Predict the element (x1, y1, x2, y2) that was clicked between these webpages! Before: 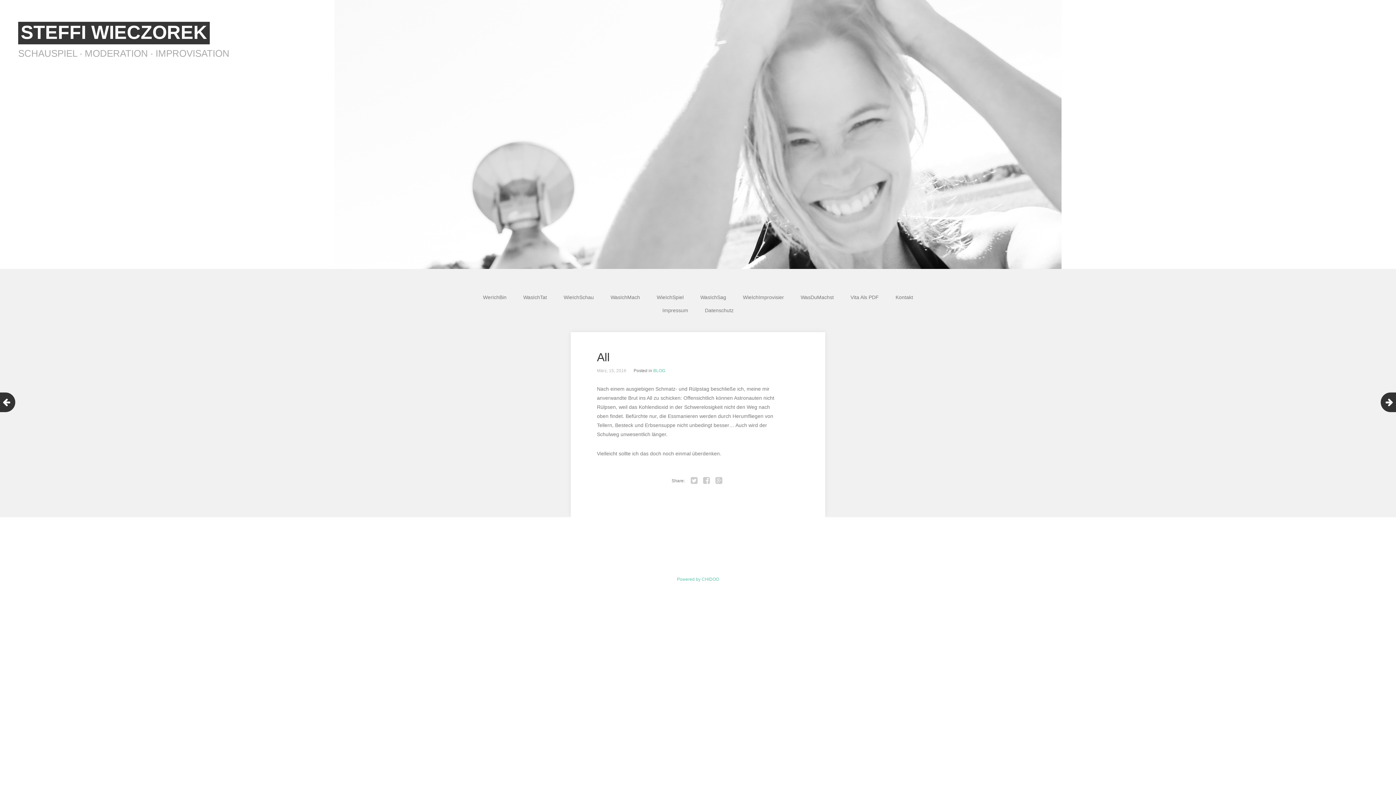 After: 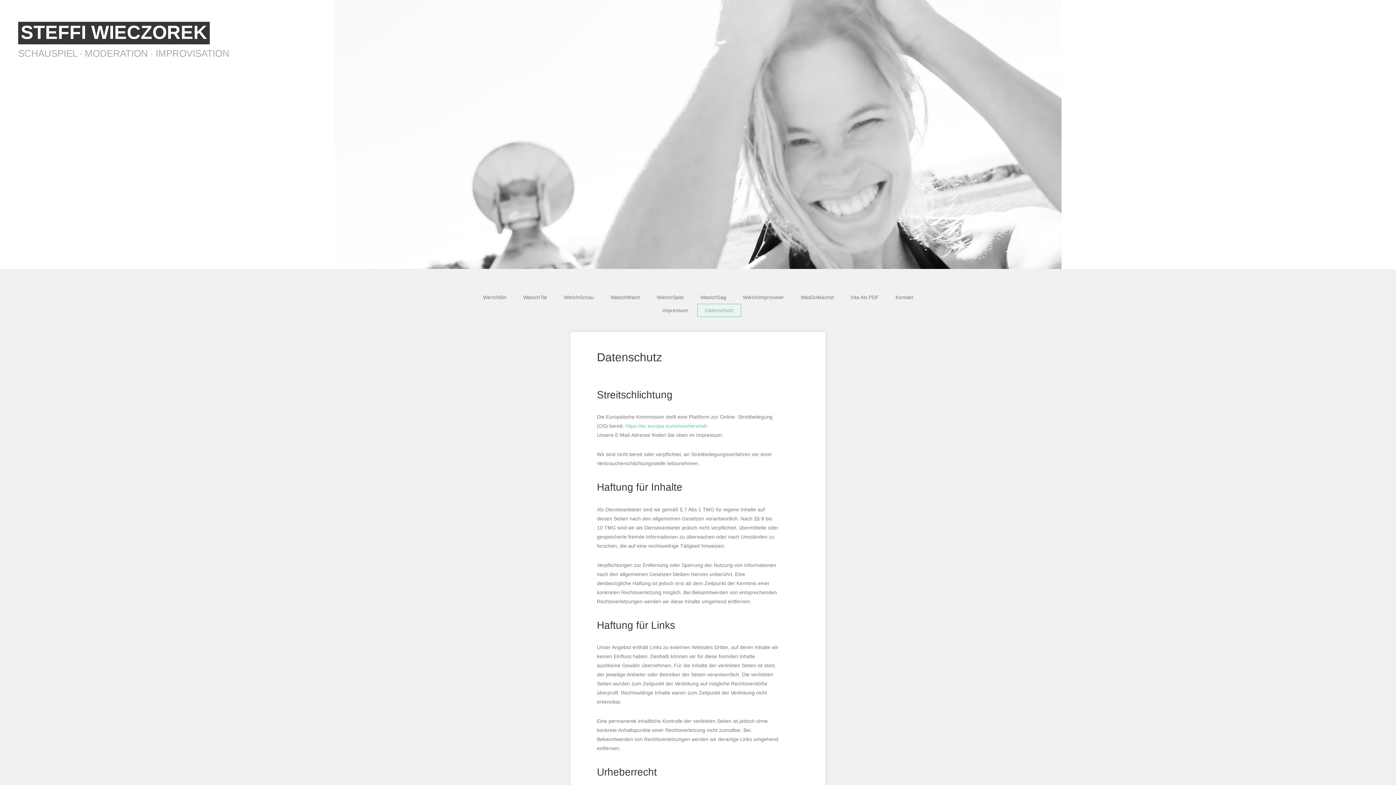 Action: label: Datenschutz bbox: (697, 304, 741, 317)